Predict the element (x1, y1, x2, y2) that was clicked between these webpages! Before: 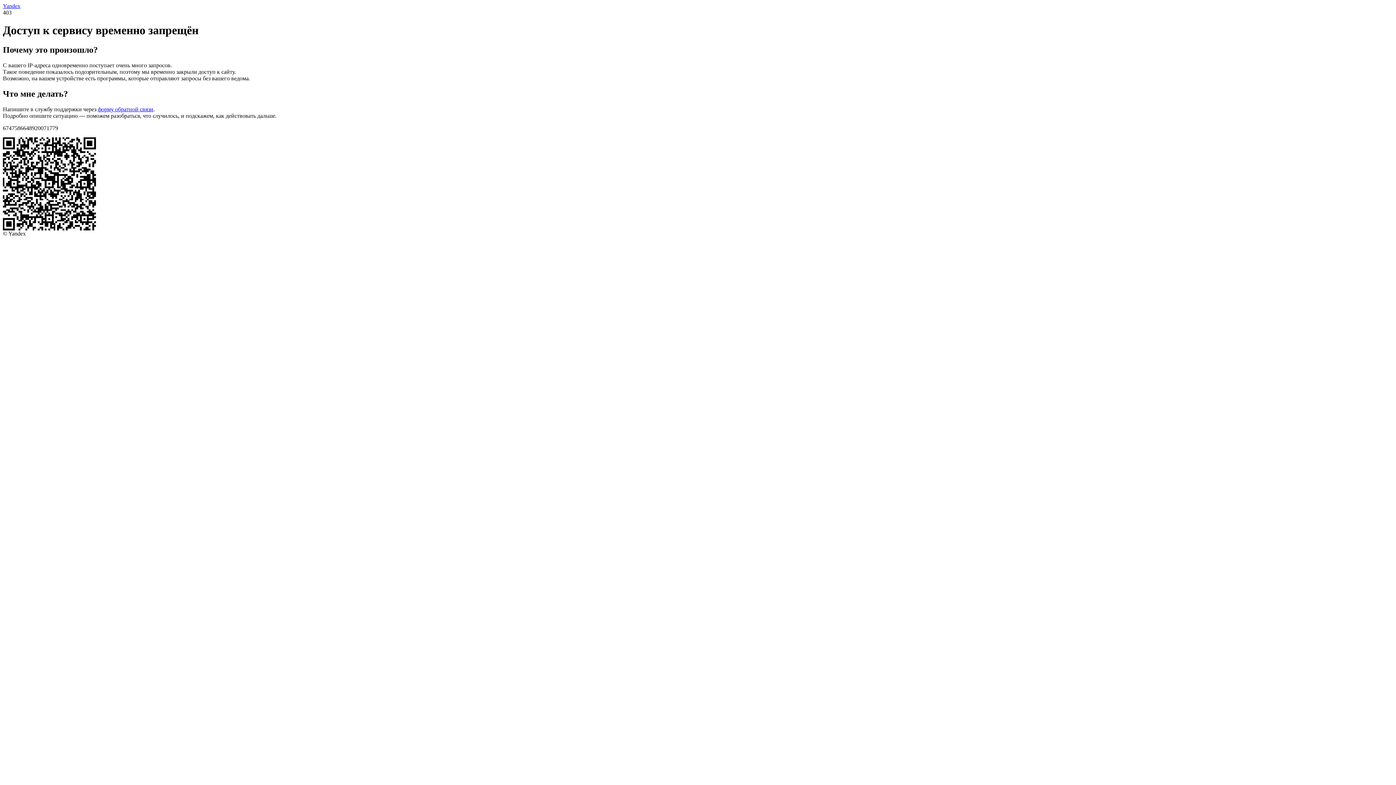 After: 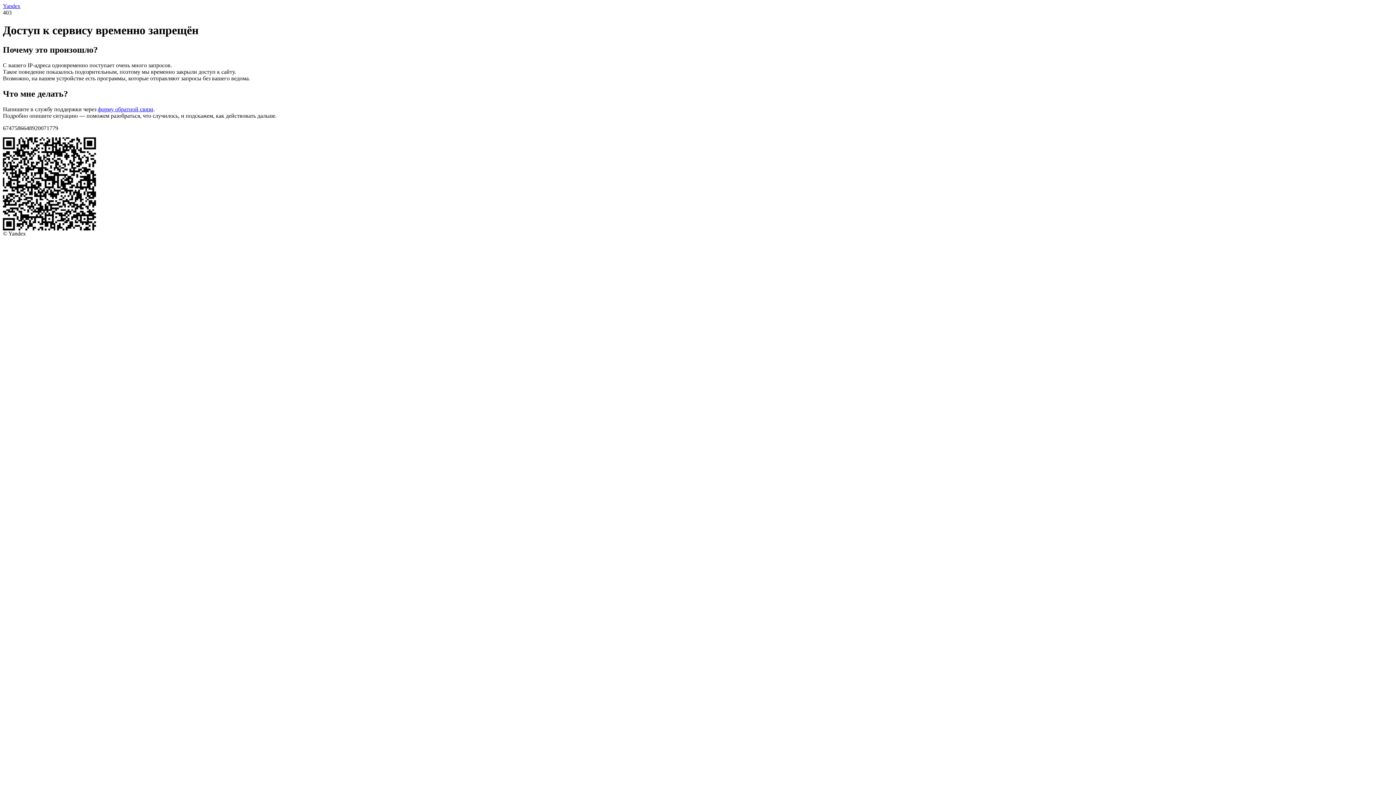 Action: label: Yandex bbox: (2, 2, 20, 9)